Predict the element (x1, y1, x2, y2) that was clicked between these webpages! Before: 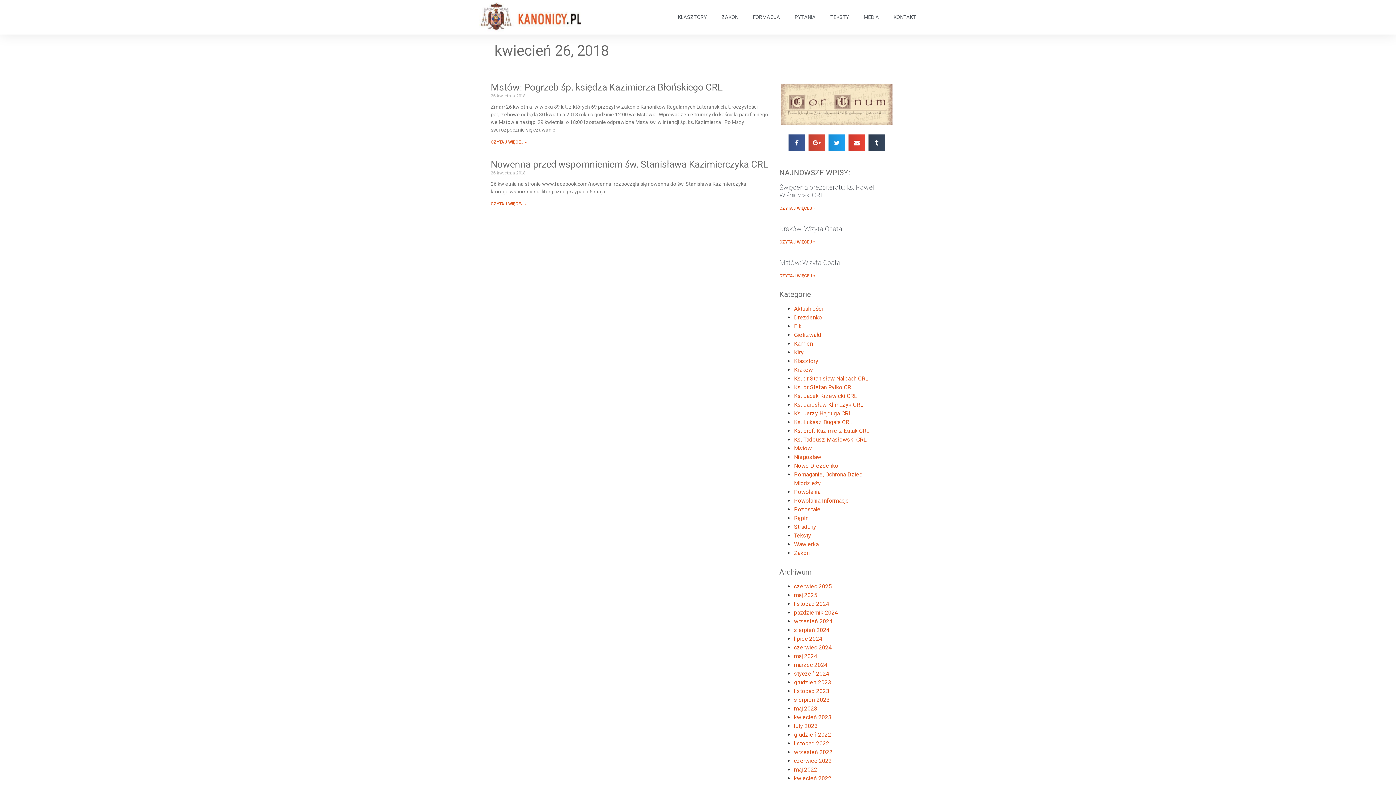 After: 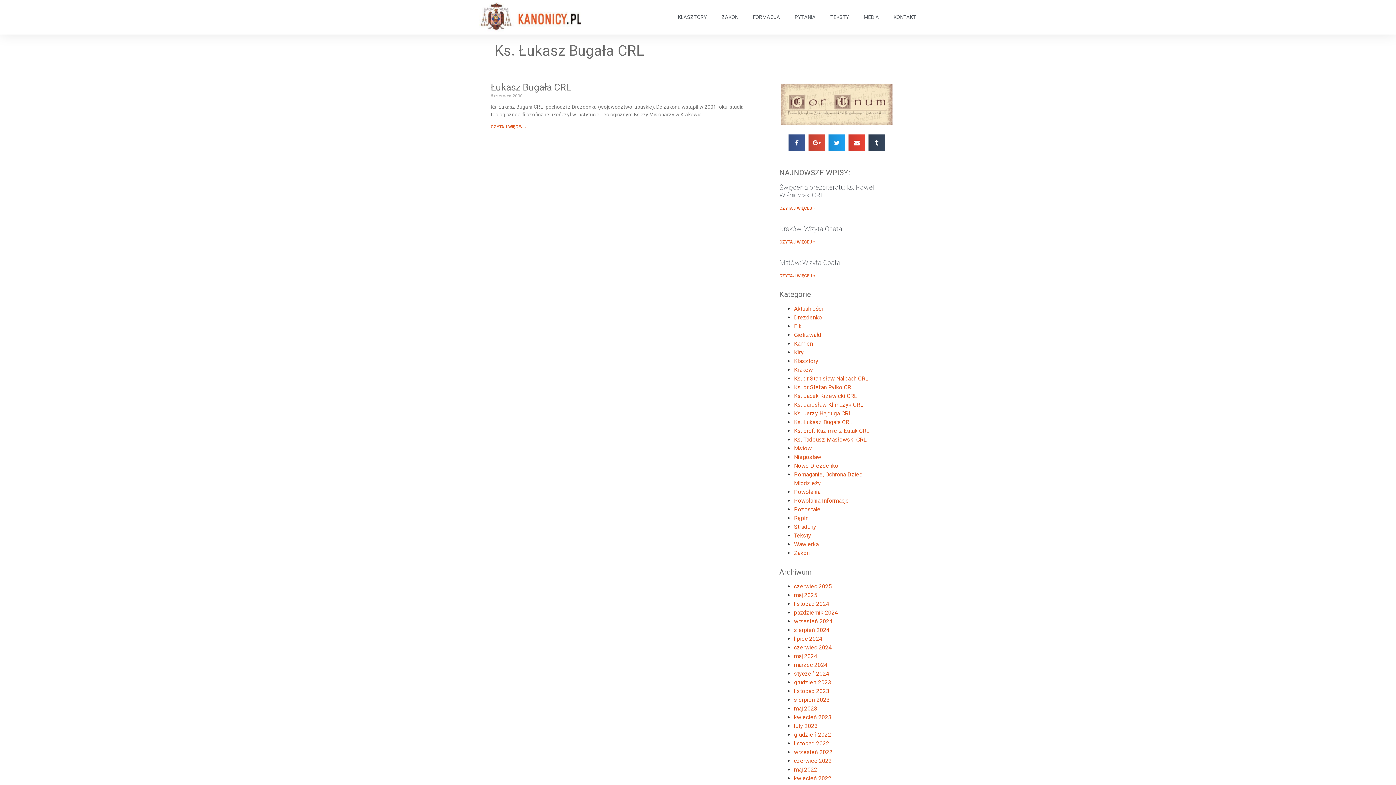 Action: bbox: (794, 419, 852, 425) label: Ks. Łukasz Bugała CRL